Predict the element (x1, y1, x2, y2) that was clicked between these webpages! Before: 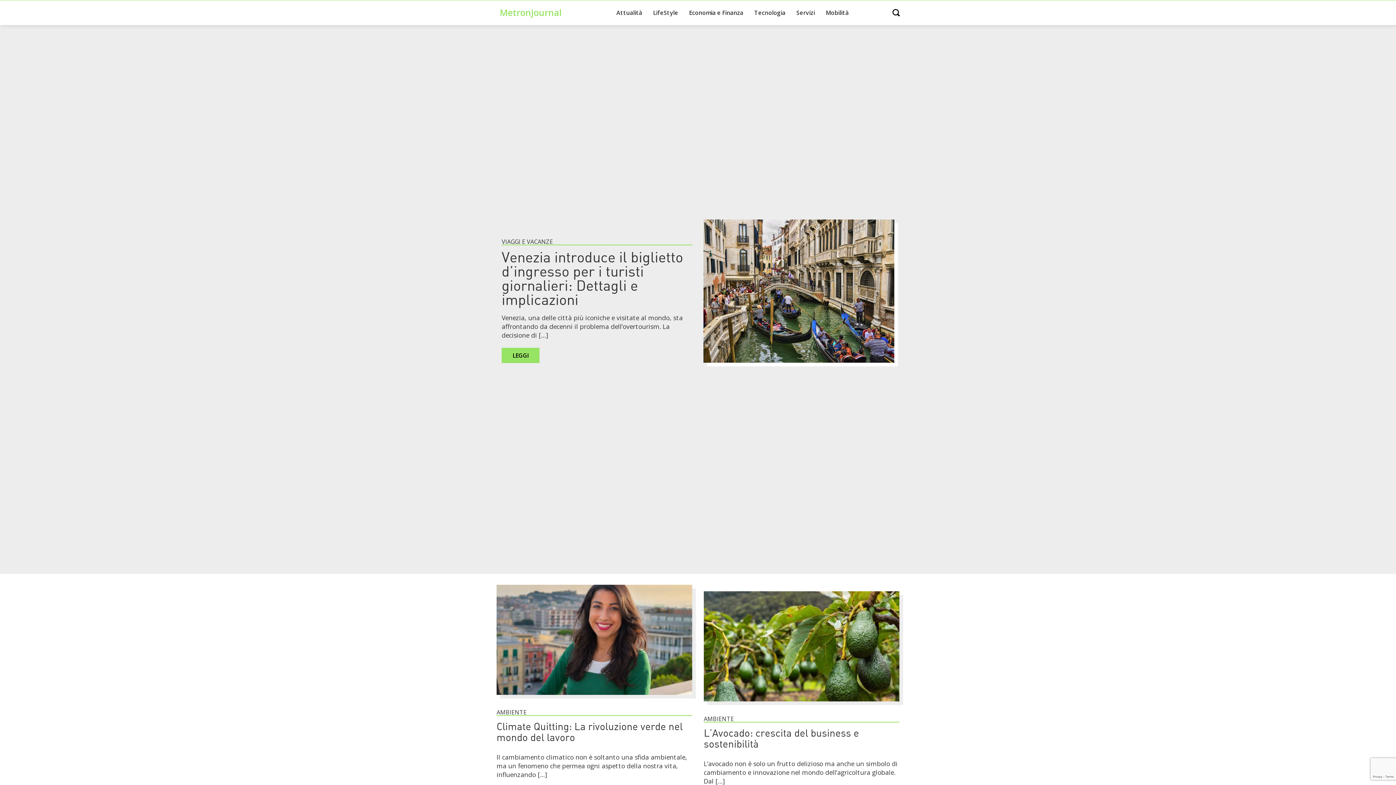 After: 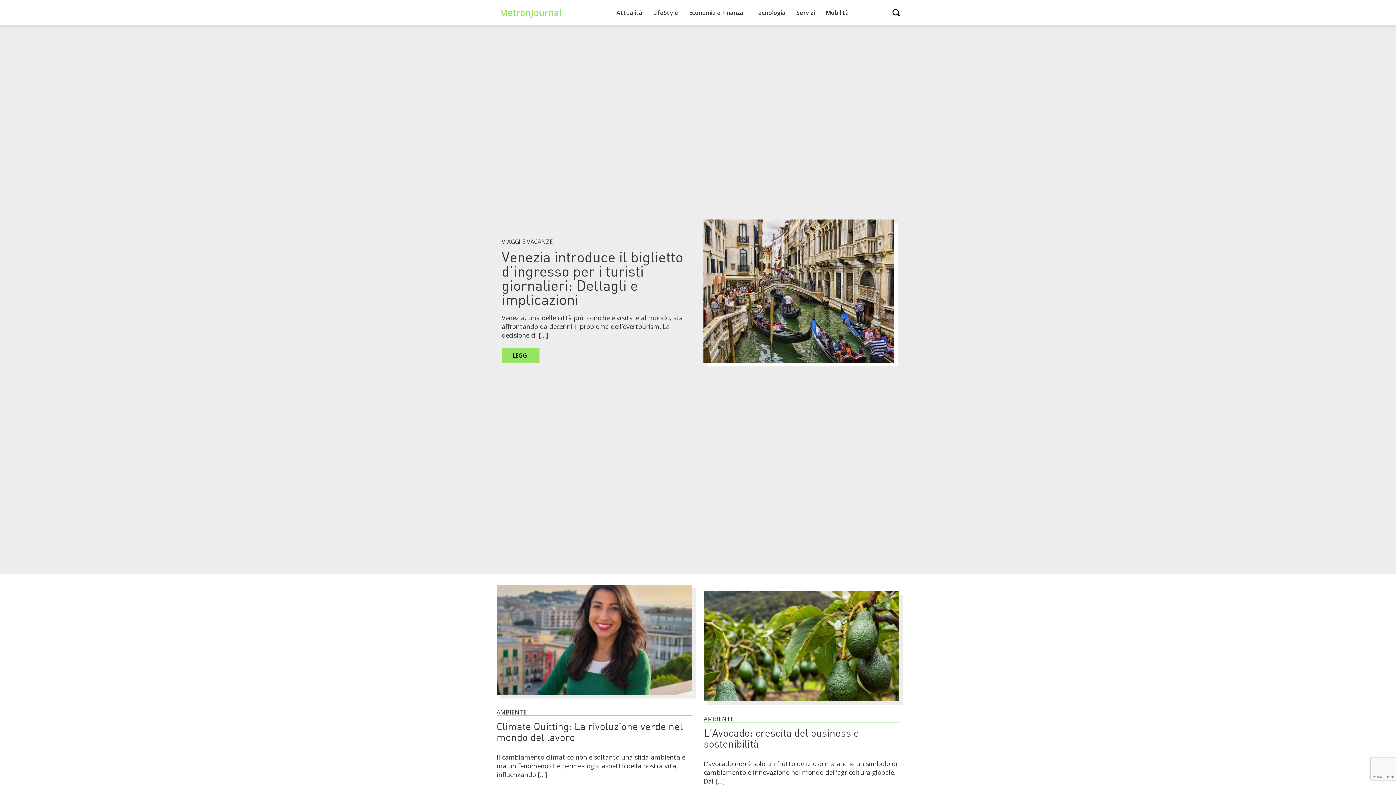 Action: label: MetronJournal bbox: (500, 7, 560, 17)